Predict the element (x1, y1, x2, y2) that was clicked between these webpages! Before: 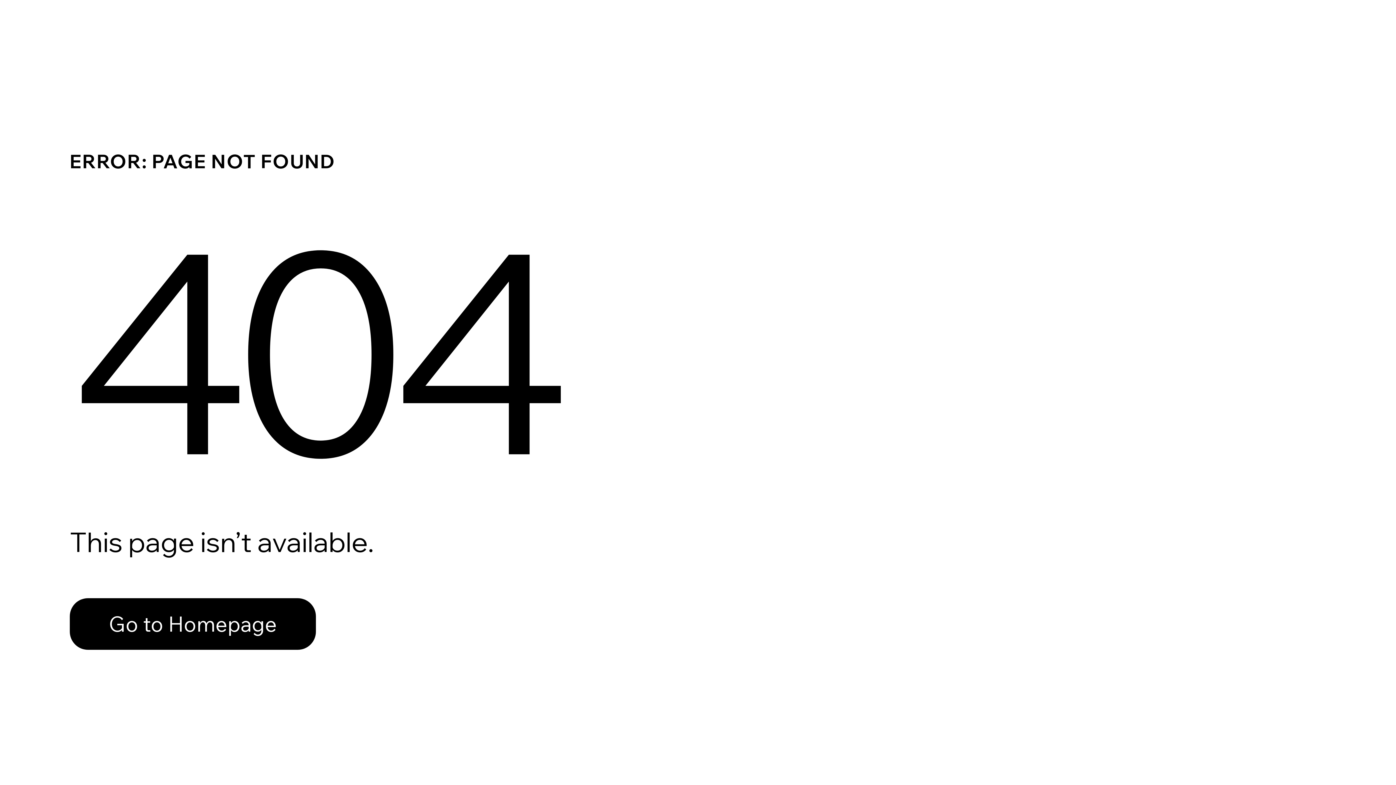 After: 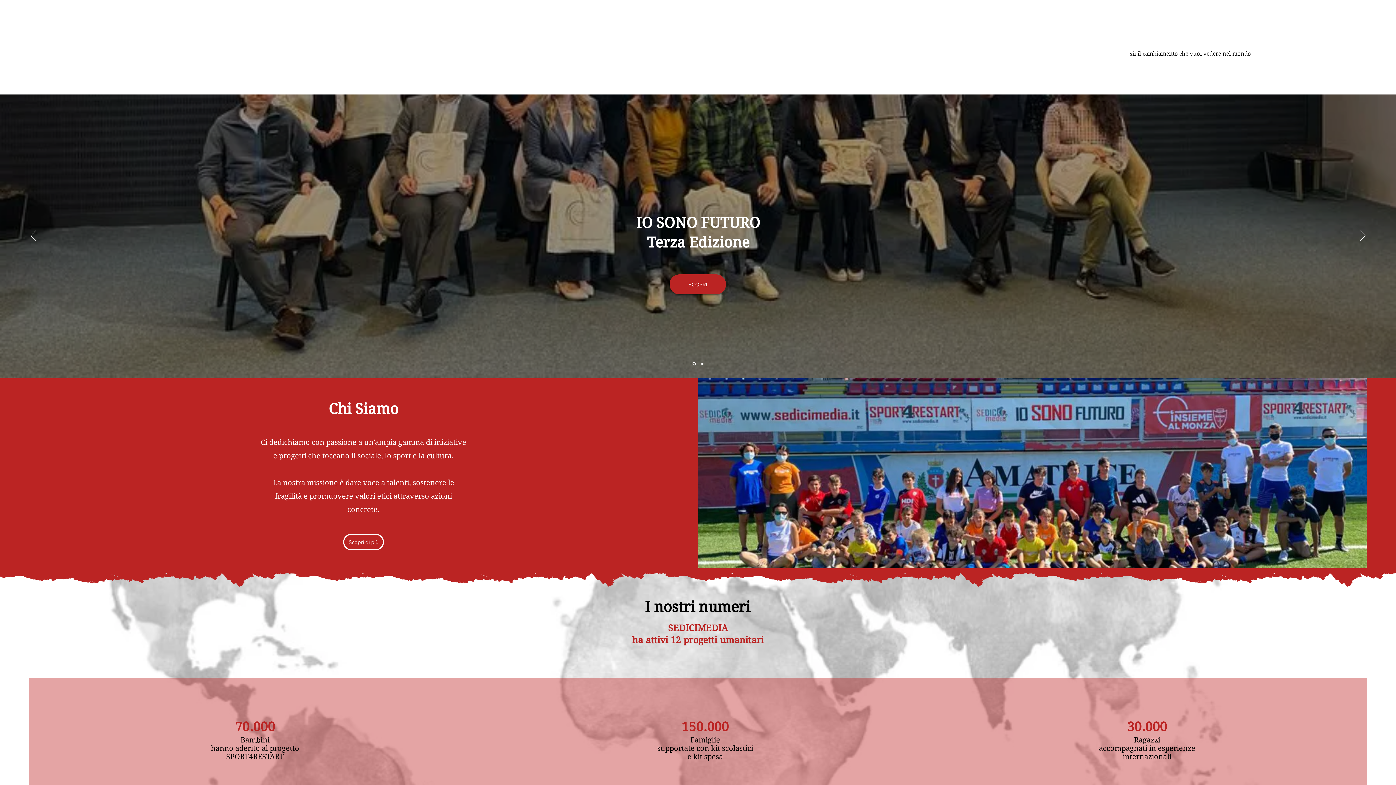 Action: label: Go to Homepage bbox: (69, 582, 768, 659)